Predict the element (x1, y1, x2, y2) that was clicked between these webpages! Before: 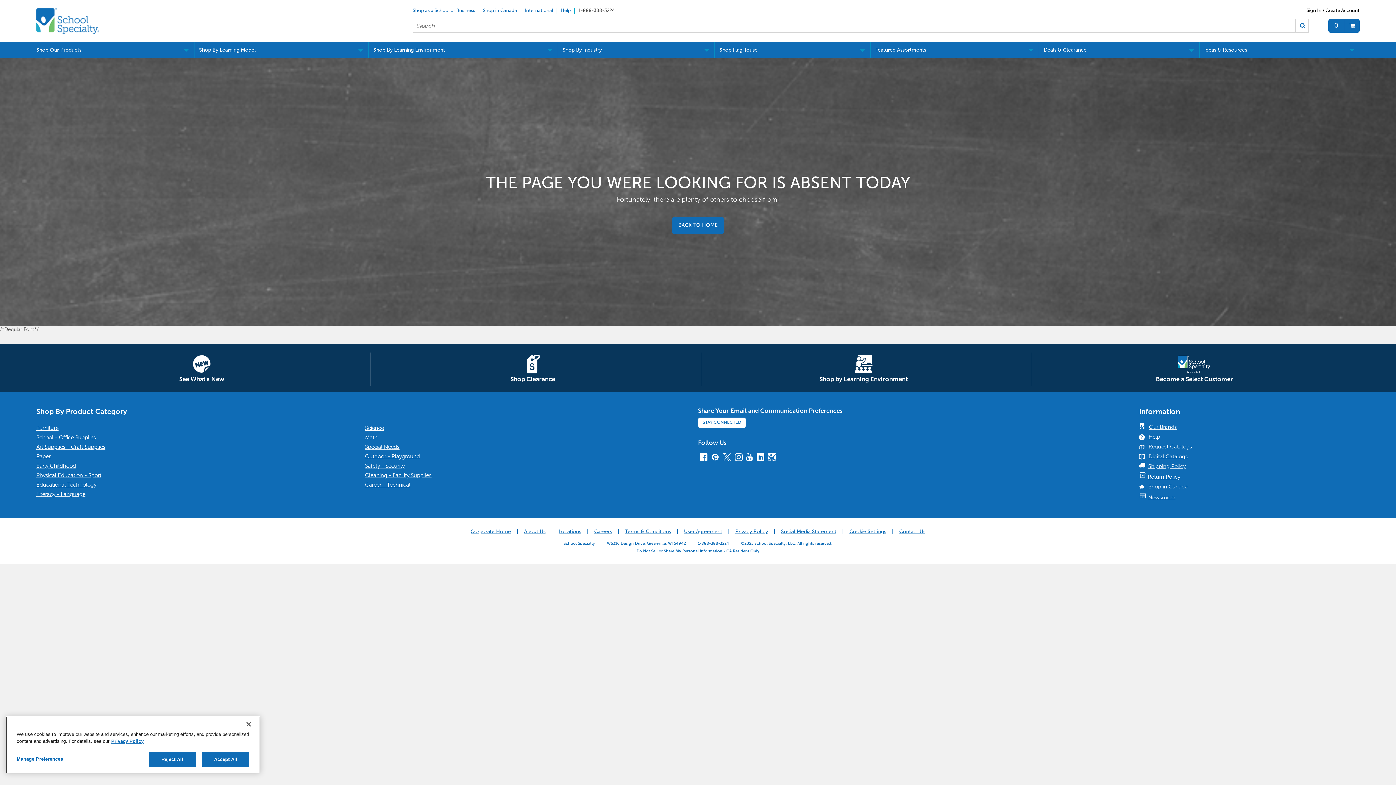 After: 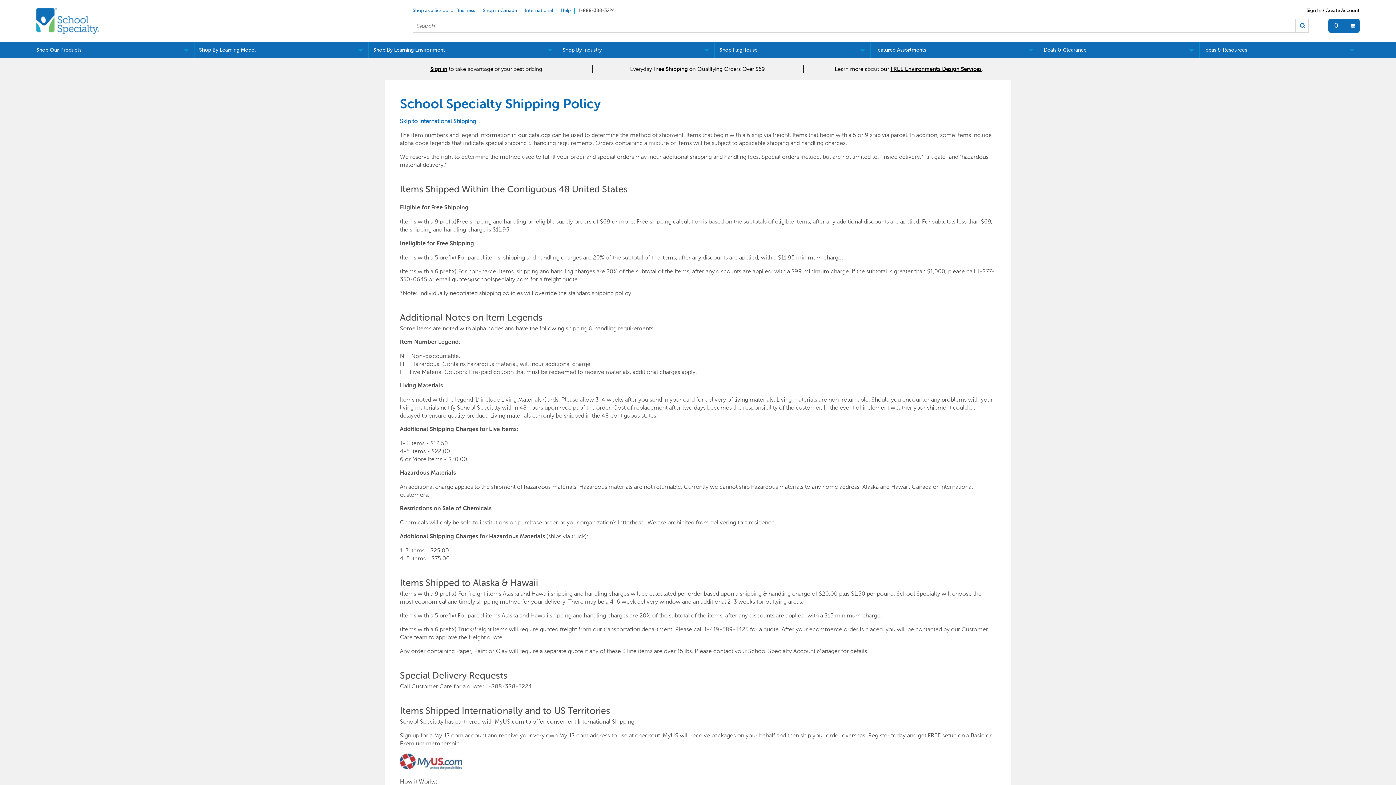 Action: bbox: (1139, 462, 1356, 471) label:  Shipping Policy